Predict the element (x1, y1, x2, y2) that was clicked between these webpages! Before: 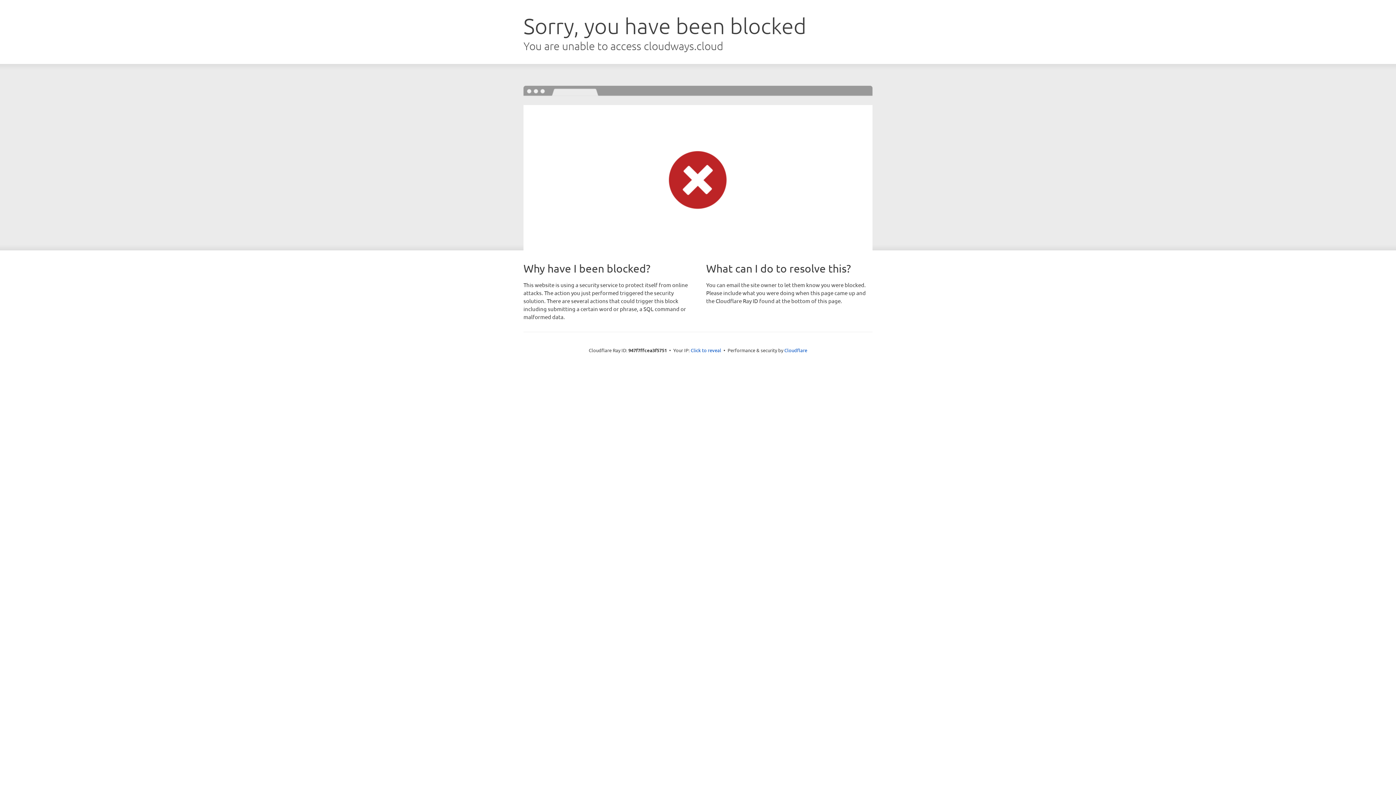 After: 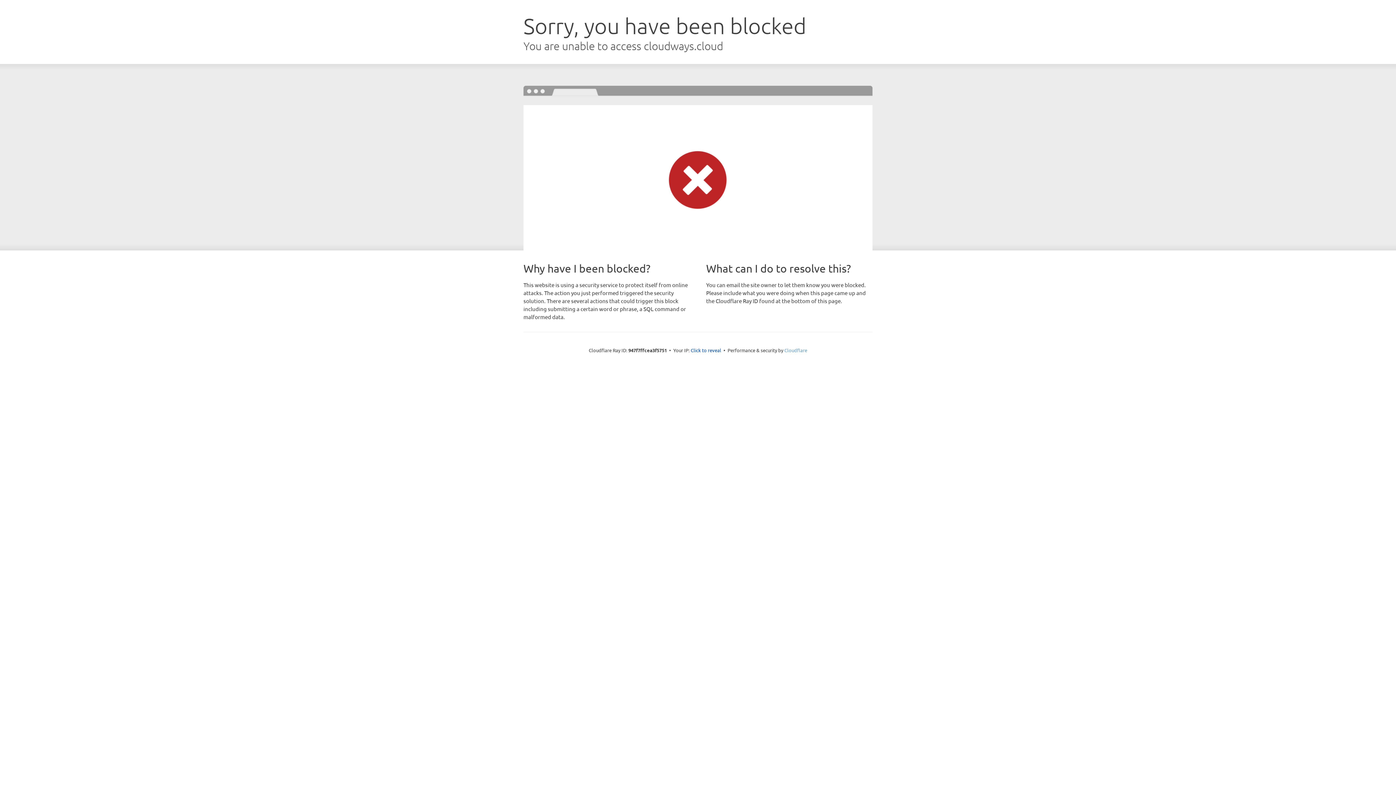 Action: label: Cloudflare bbox: (784, 347, 807, 353)